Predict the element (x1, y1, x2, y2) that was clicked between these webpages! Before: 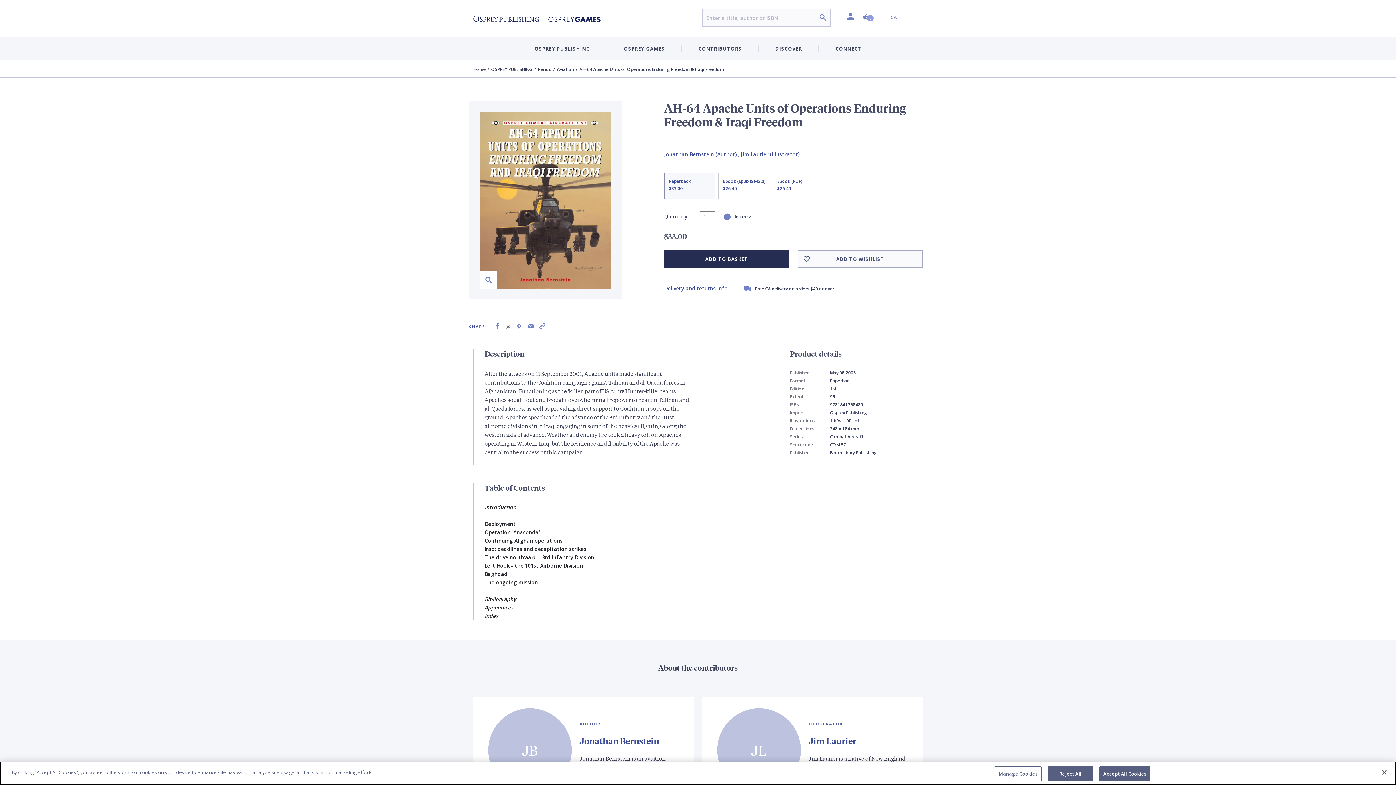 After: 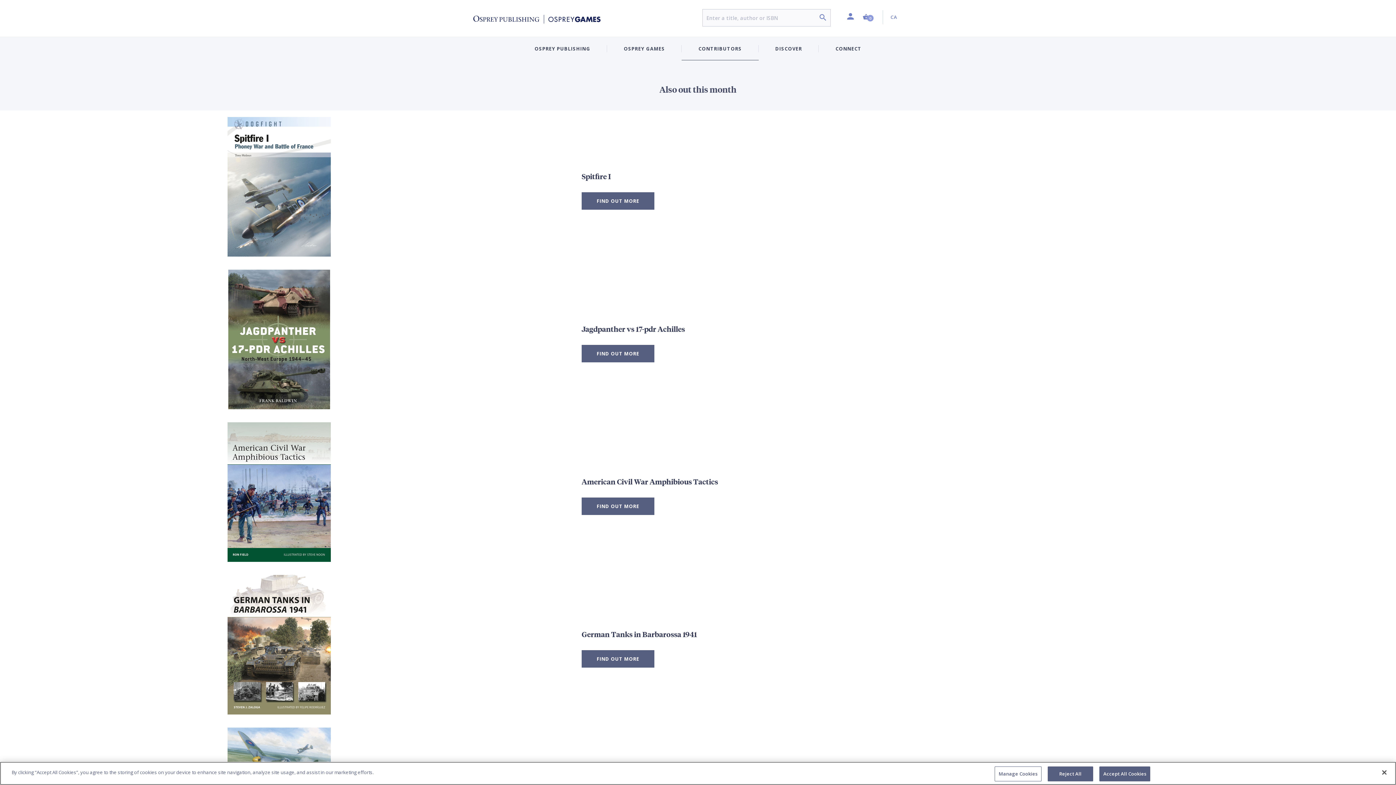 Action: bbox: (473, 15, 600, 22)